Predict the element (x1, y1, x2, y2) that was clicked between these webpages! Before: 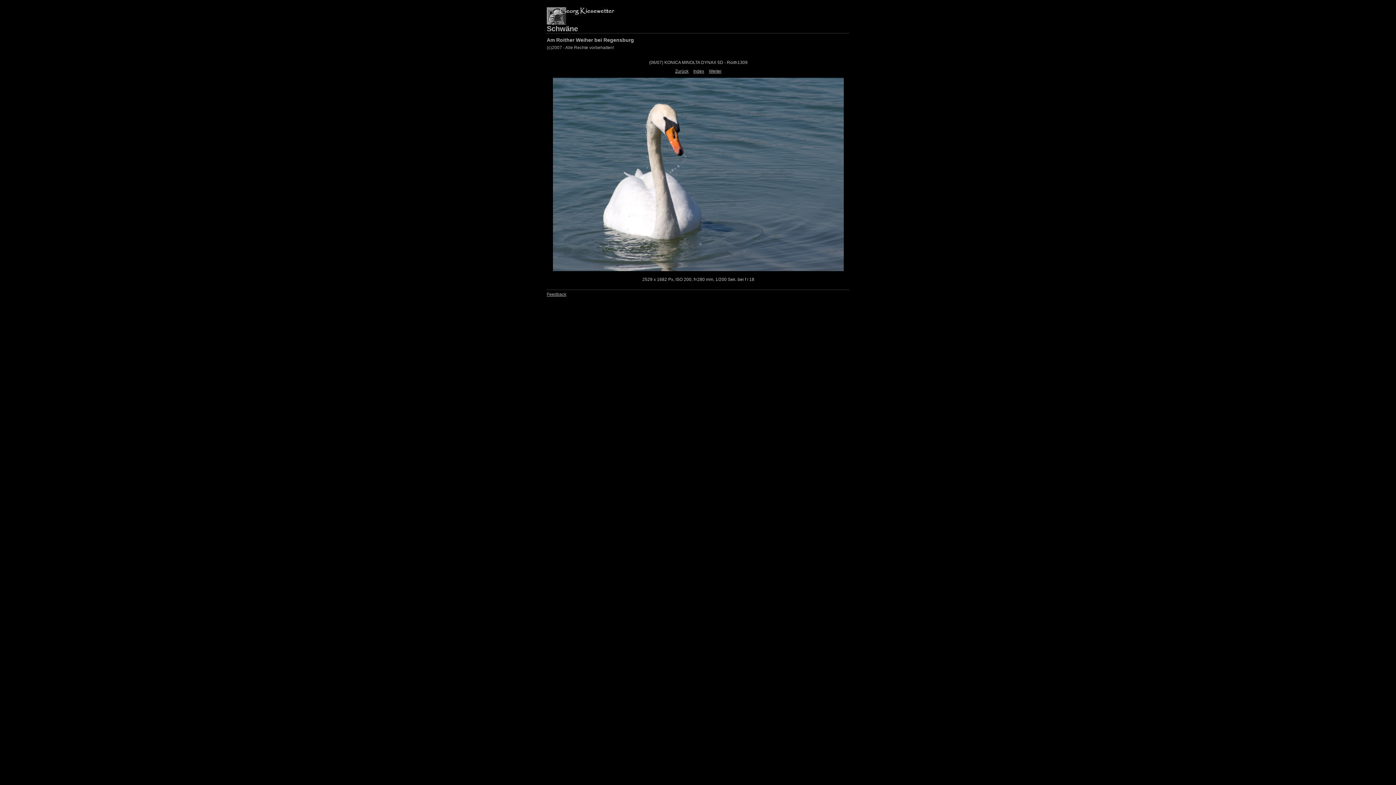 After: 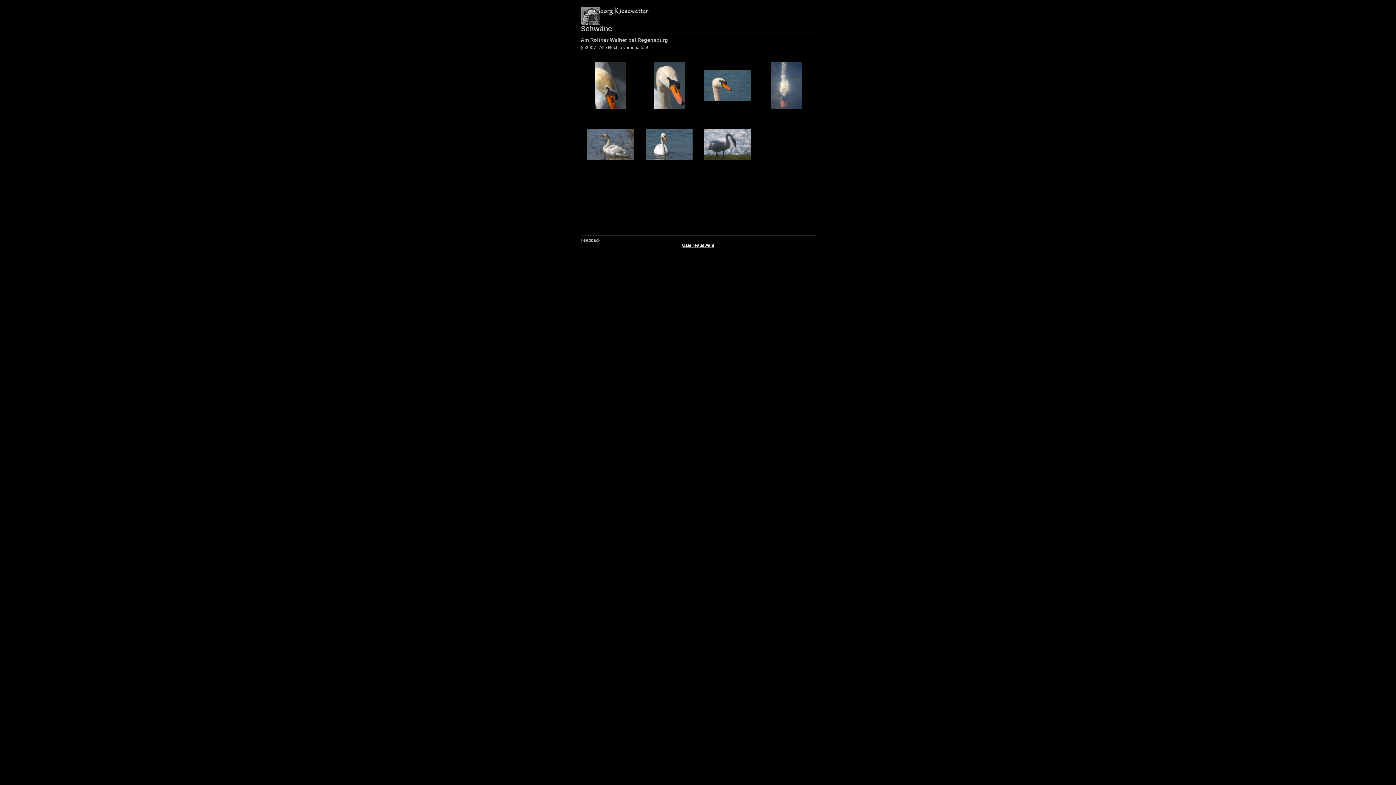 Action: bbox: (546, 20, 615, 25)